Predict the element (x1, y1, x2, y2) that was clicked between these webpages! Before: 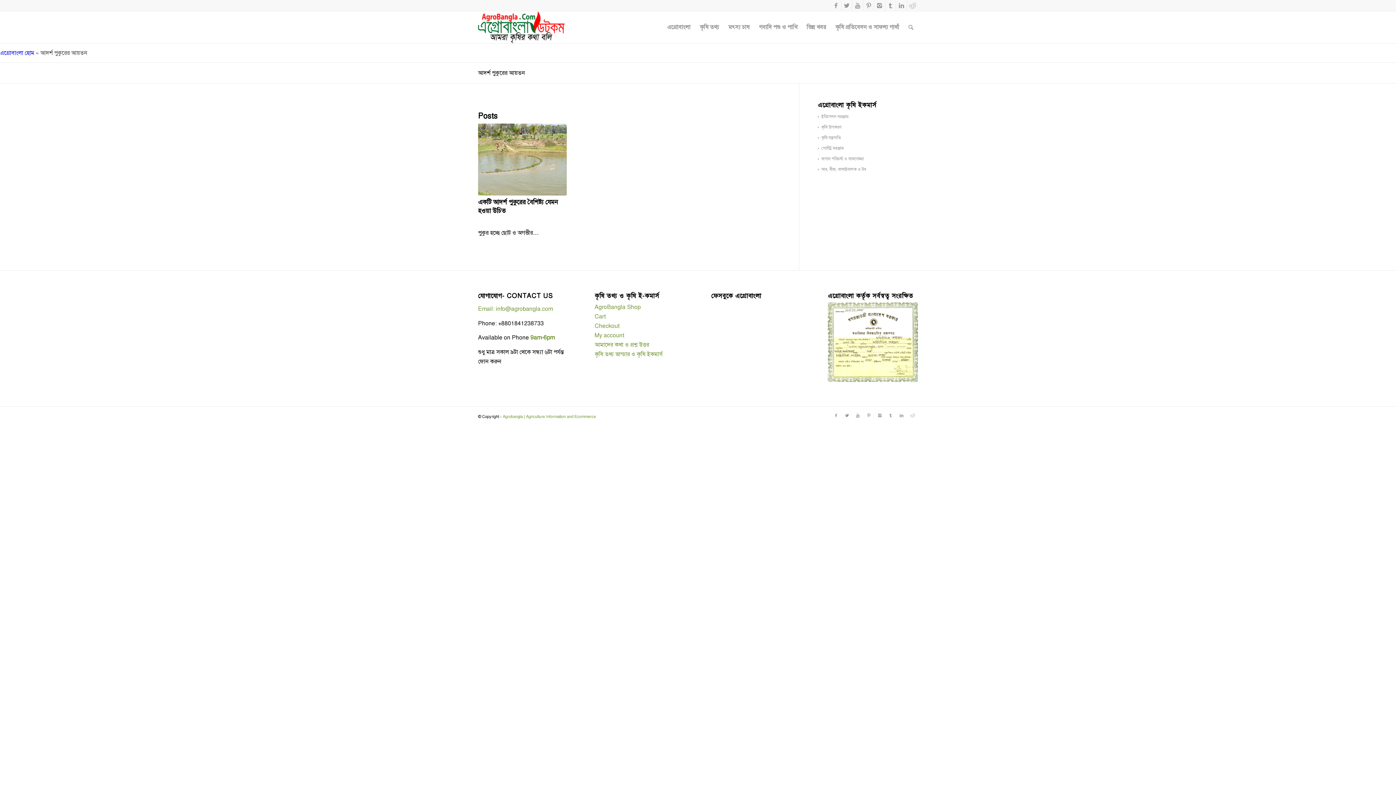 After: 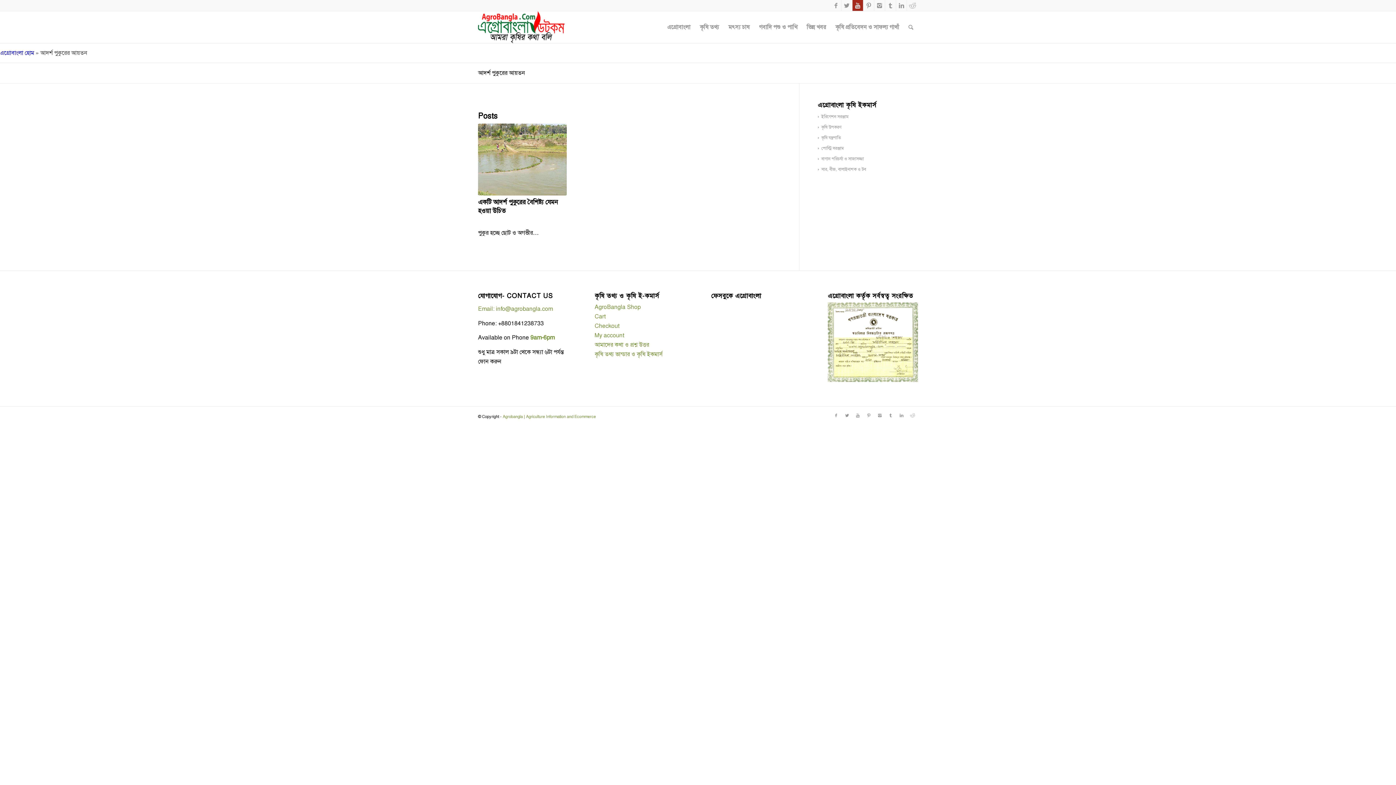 Action: bbox: (852, 0, 863, 10)